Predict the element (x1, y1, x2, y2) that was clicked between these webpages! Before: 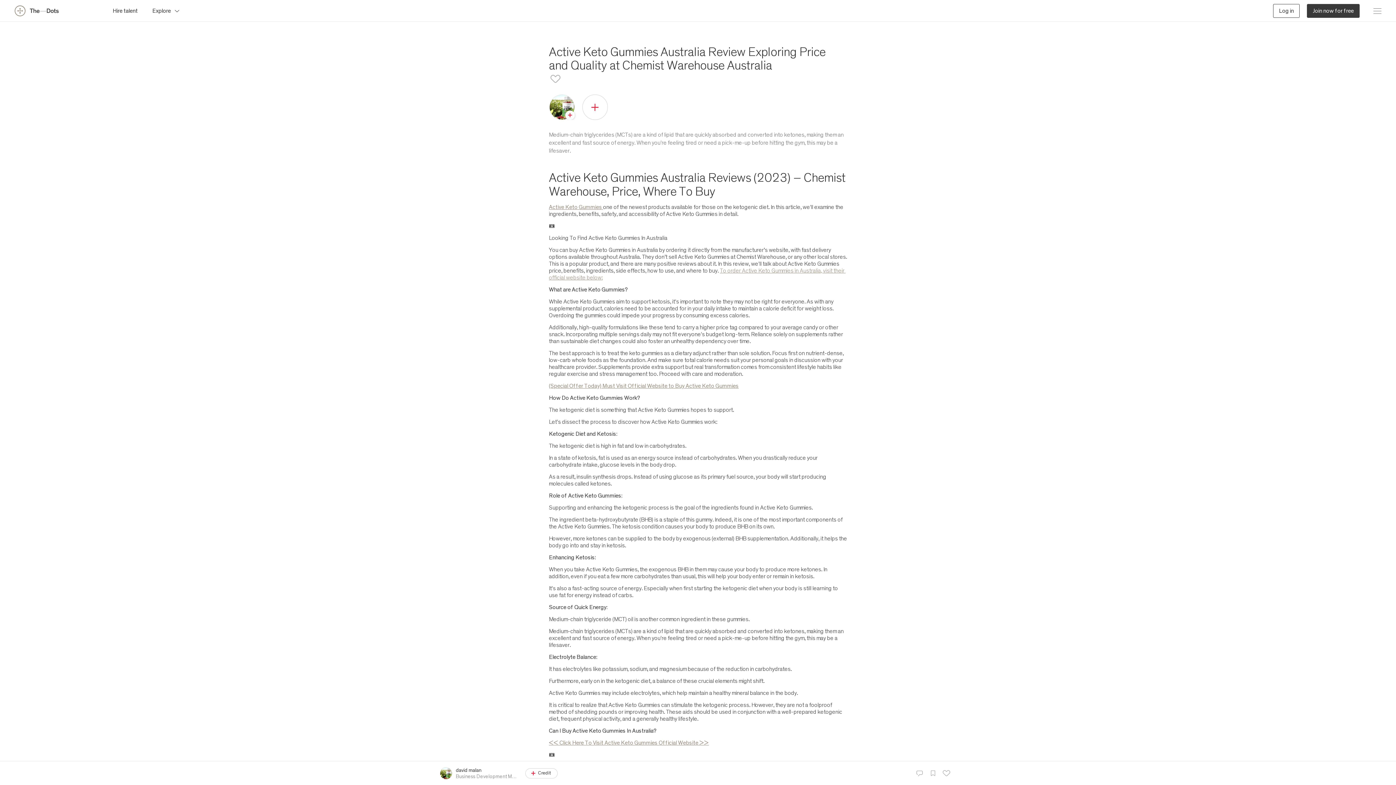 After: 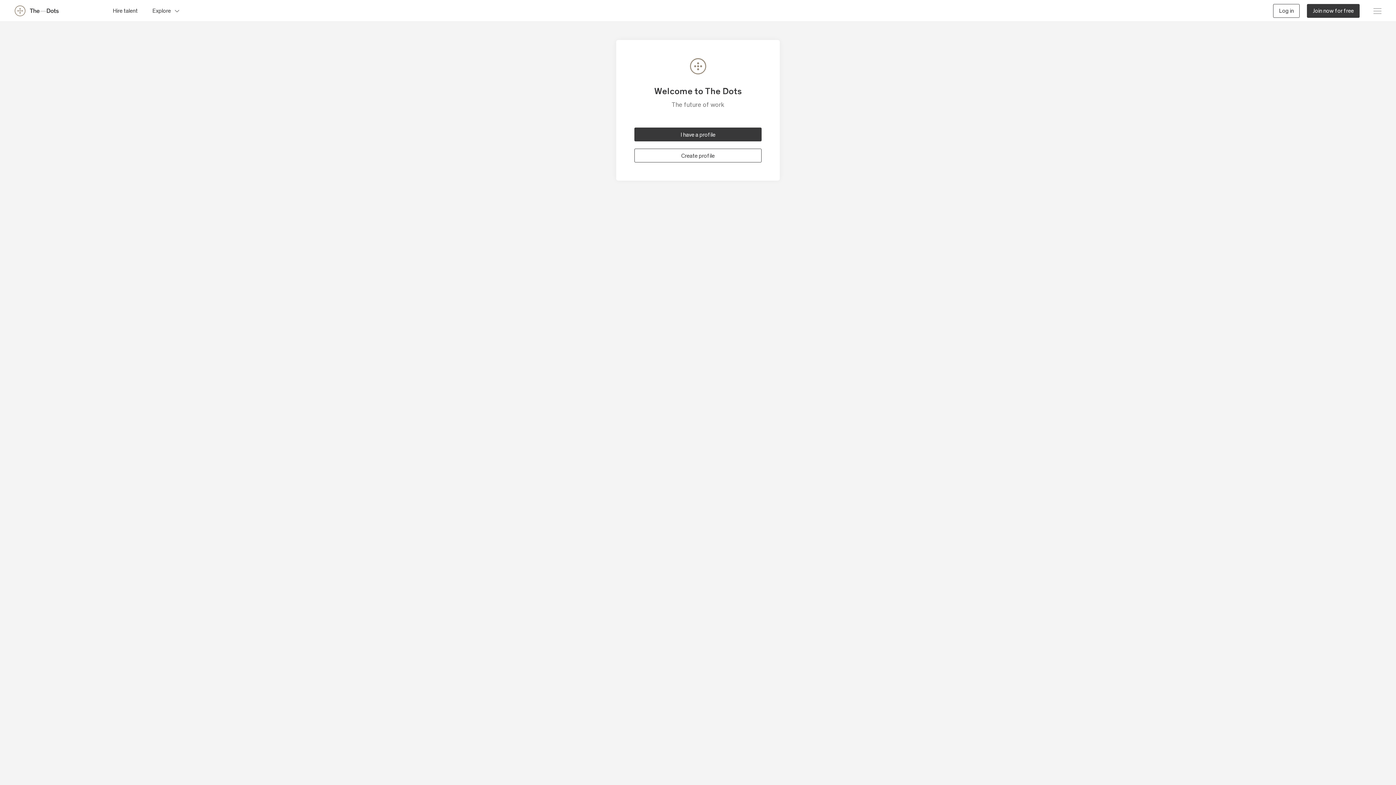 Action: bbox: (549, 72, 562, 85) label: Like this project, 0 likes